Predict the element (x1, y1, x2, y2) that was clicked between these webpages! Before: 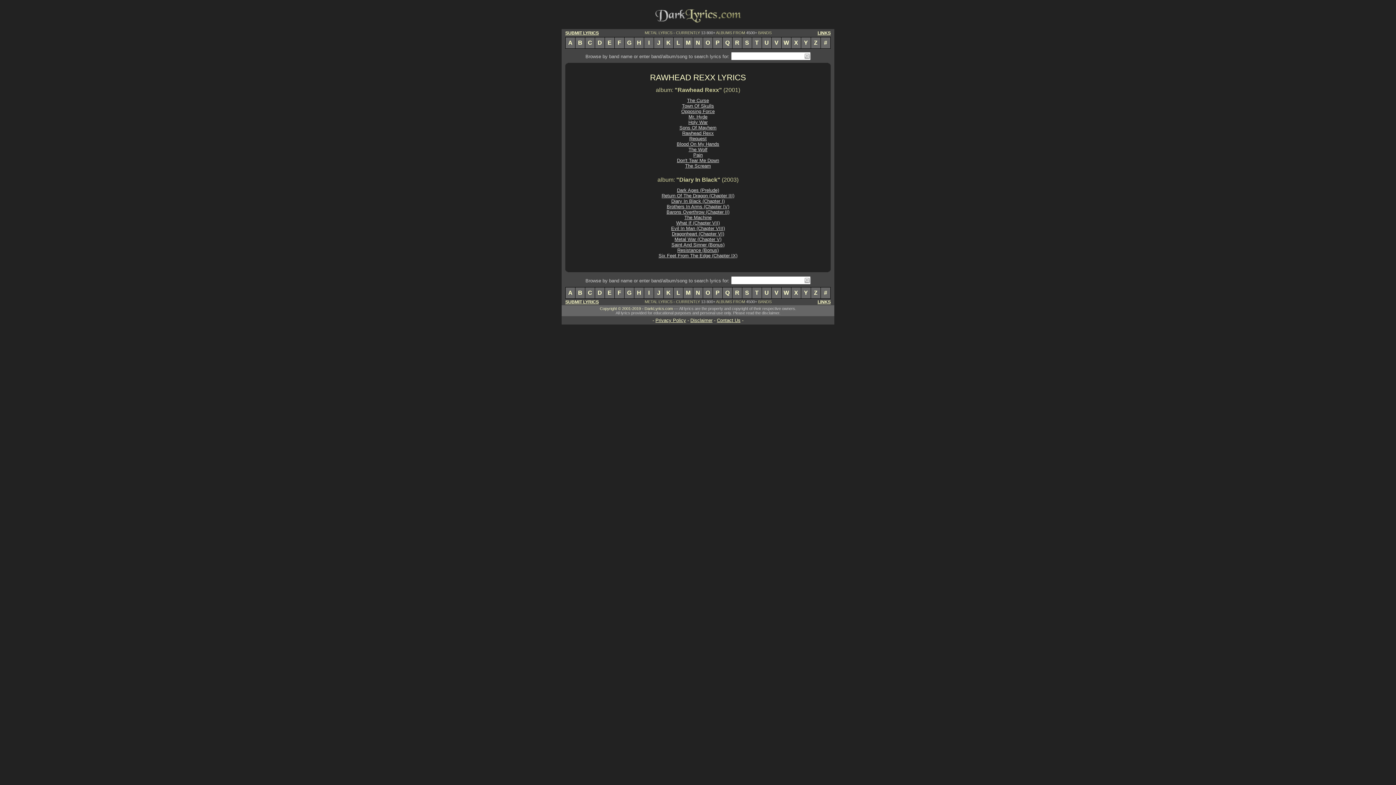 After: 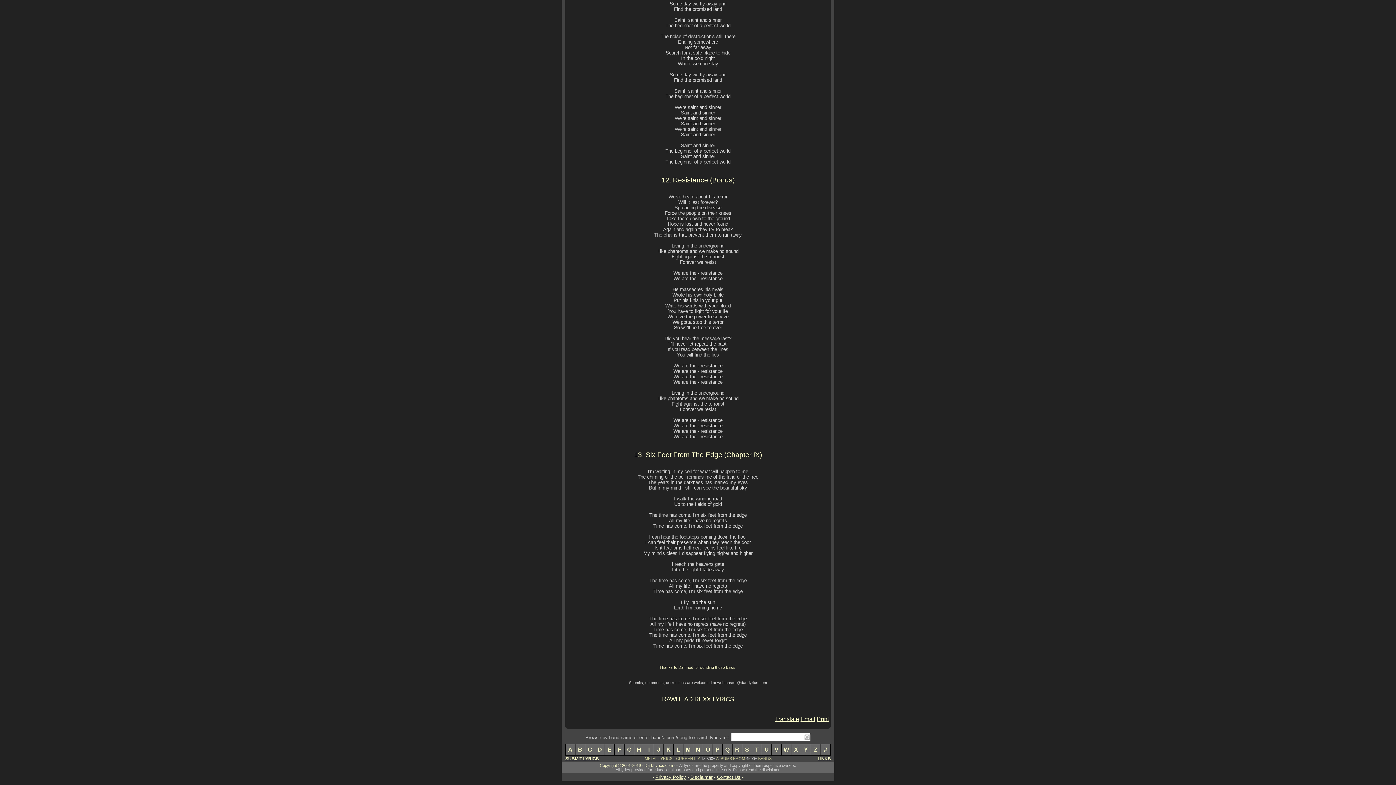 Action: label: Resistance (Bonus) bbox: (677, 247, 718, 253)